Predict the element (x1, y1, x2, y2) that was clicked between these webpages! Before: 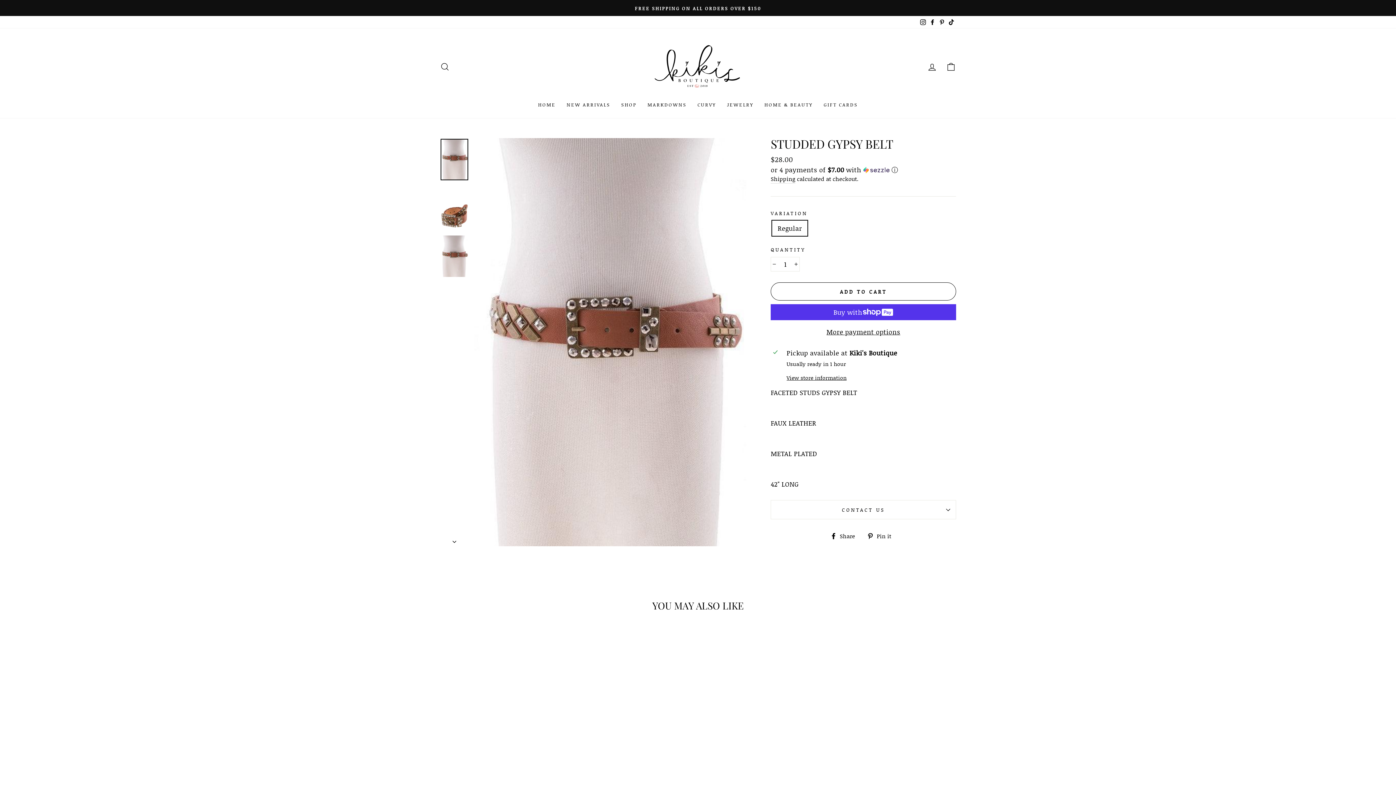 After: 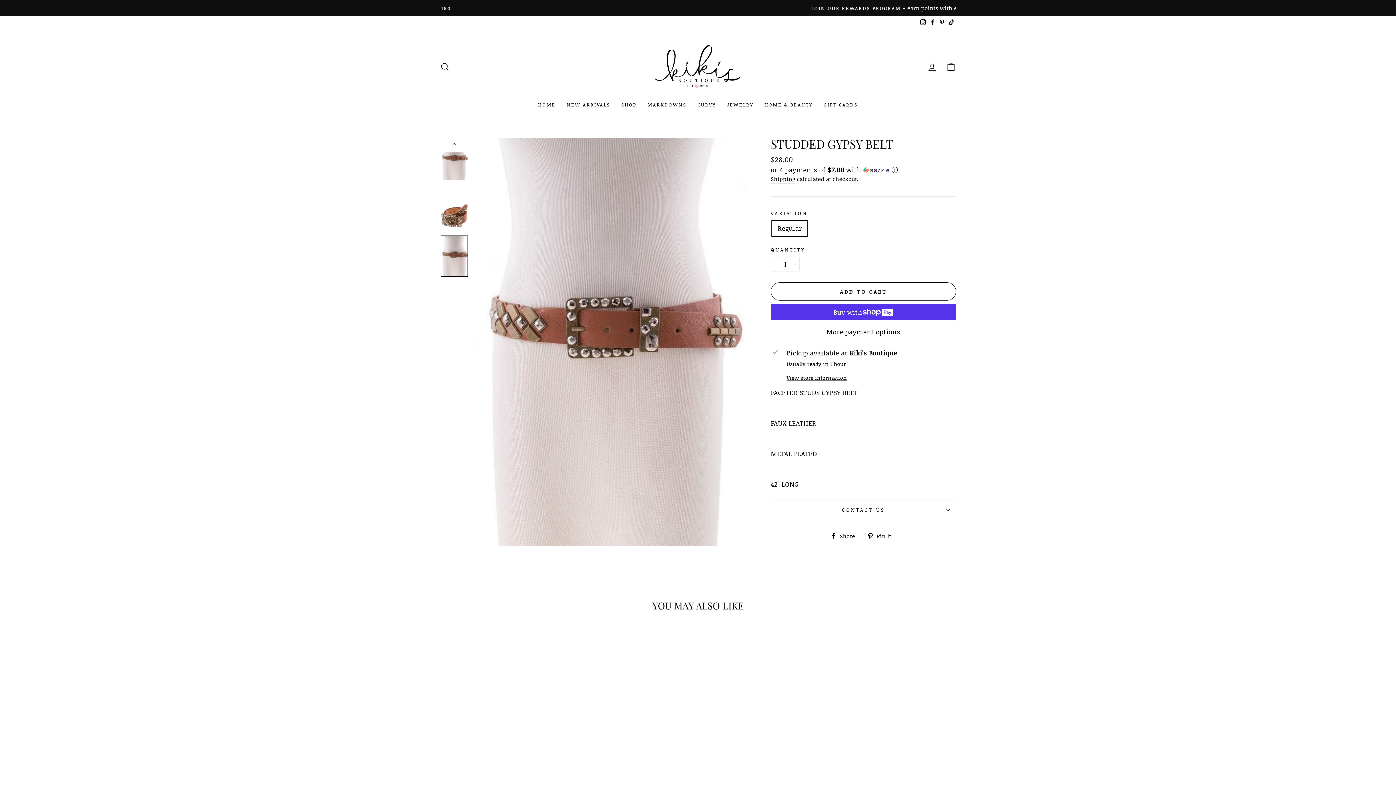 Action: bbox: (440, 235, 468, 277)